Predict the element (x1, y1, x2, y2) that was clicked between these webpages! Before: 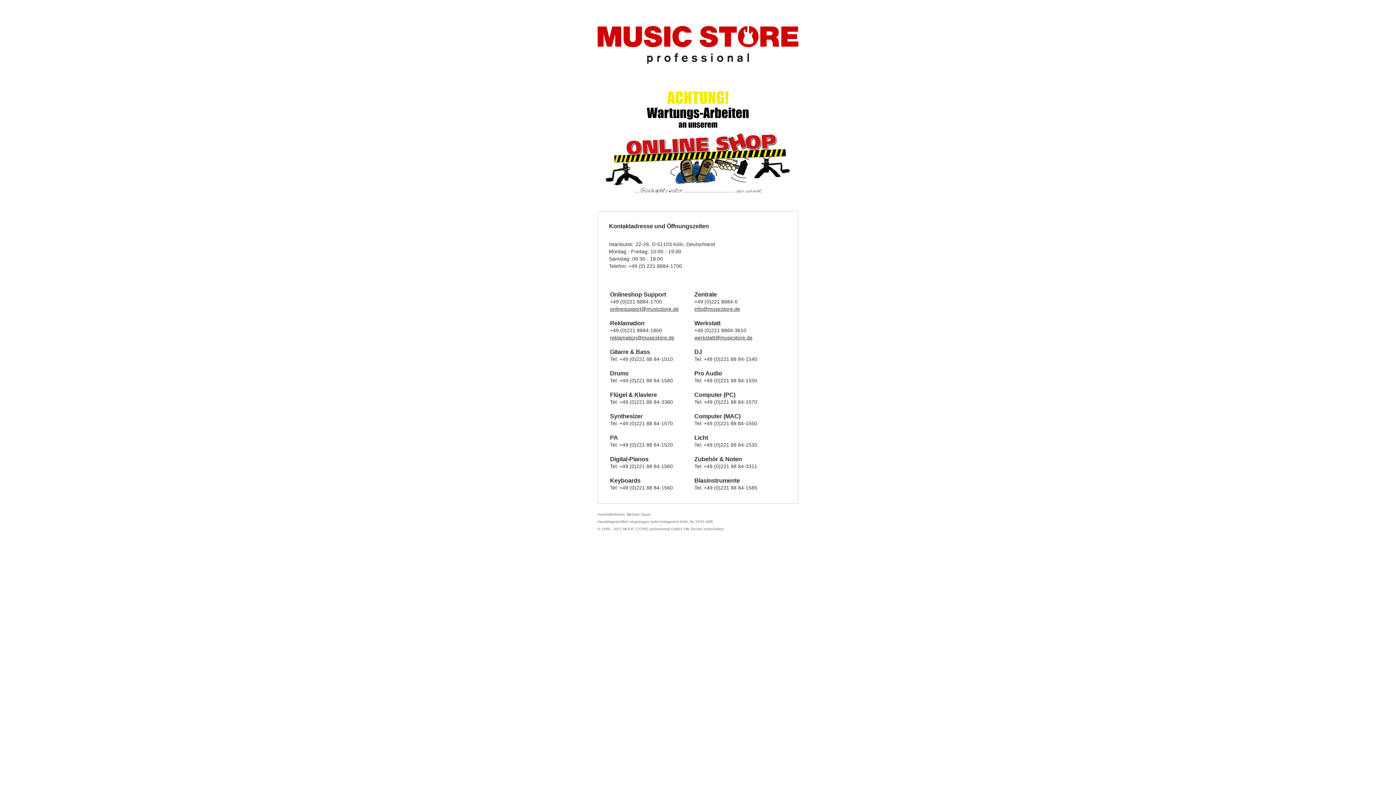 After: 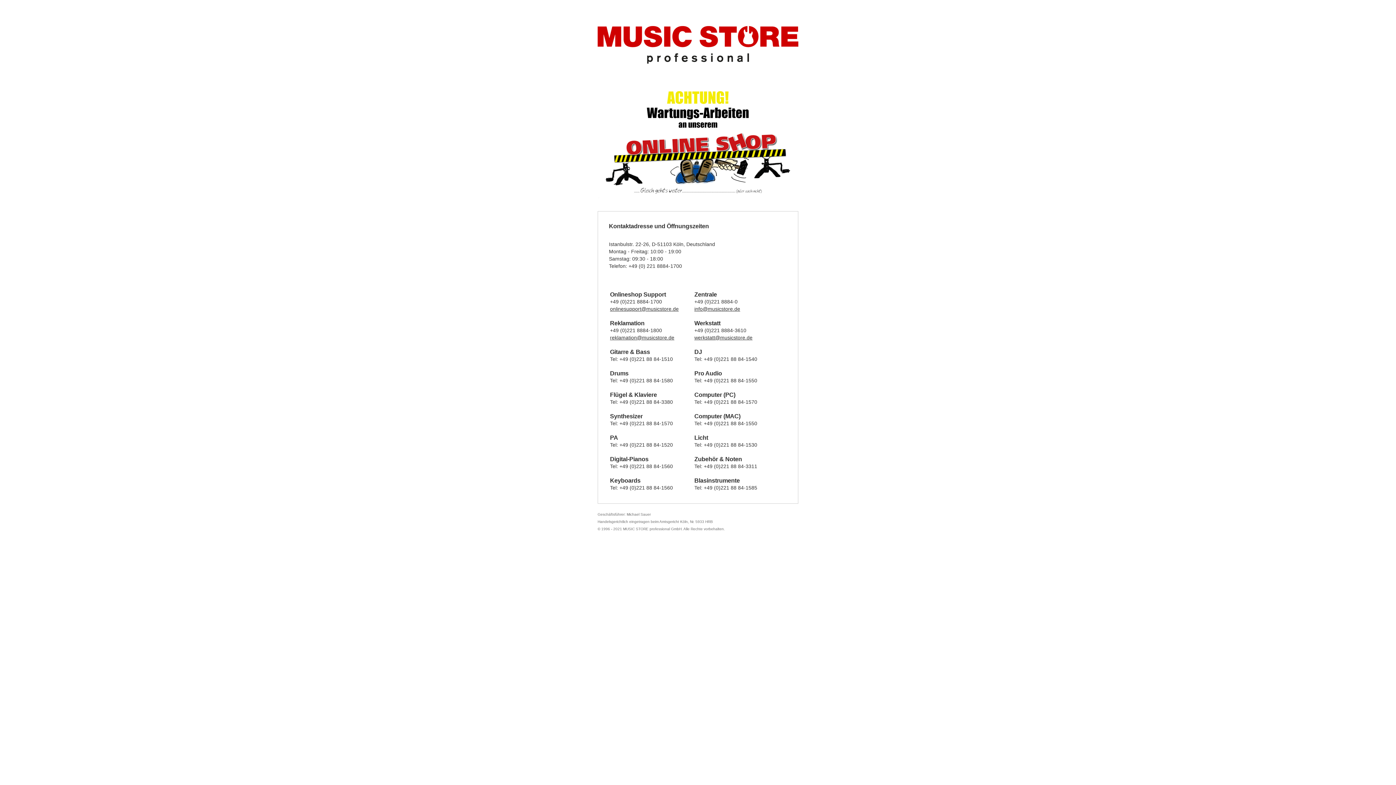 Action: label: info@musicstore.de bbox: (694, 306, 740, 311)